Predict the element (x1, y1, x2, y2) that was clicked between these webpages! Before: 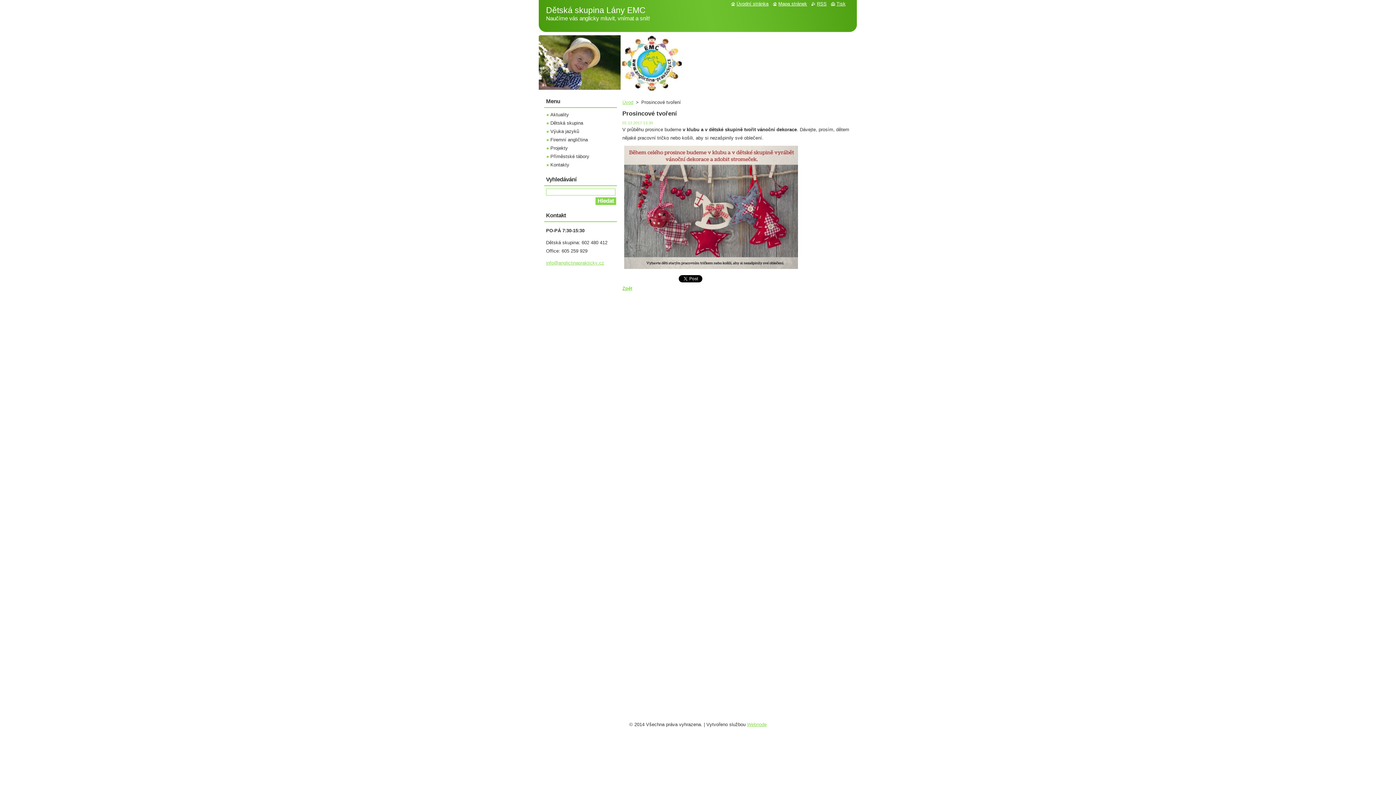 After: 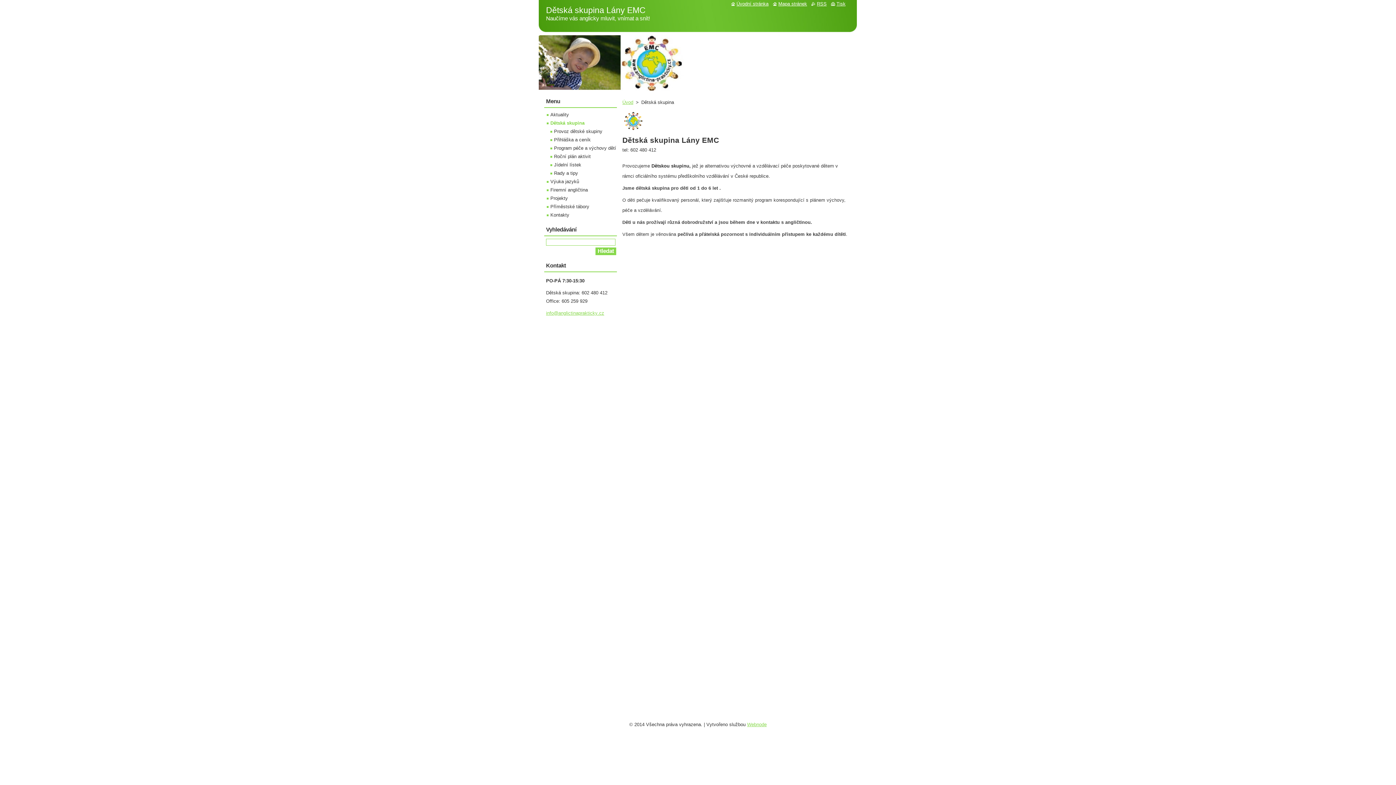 Action: bbox: (546, 120, 583, 125) label: Dětská skupina